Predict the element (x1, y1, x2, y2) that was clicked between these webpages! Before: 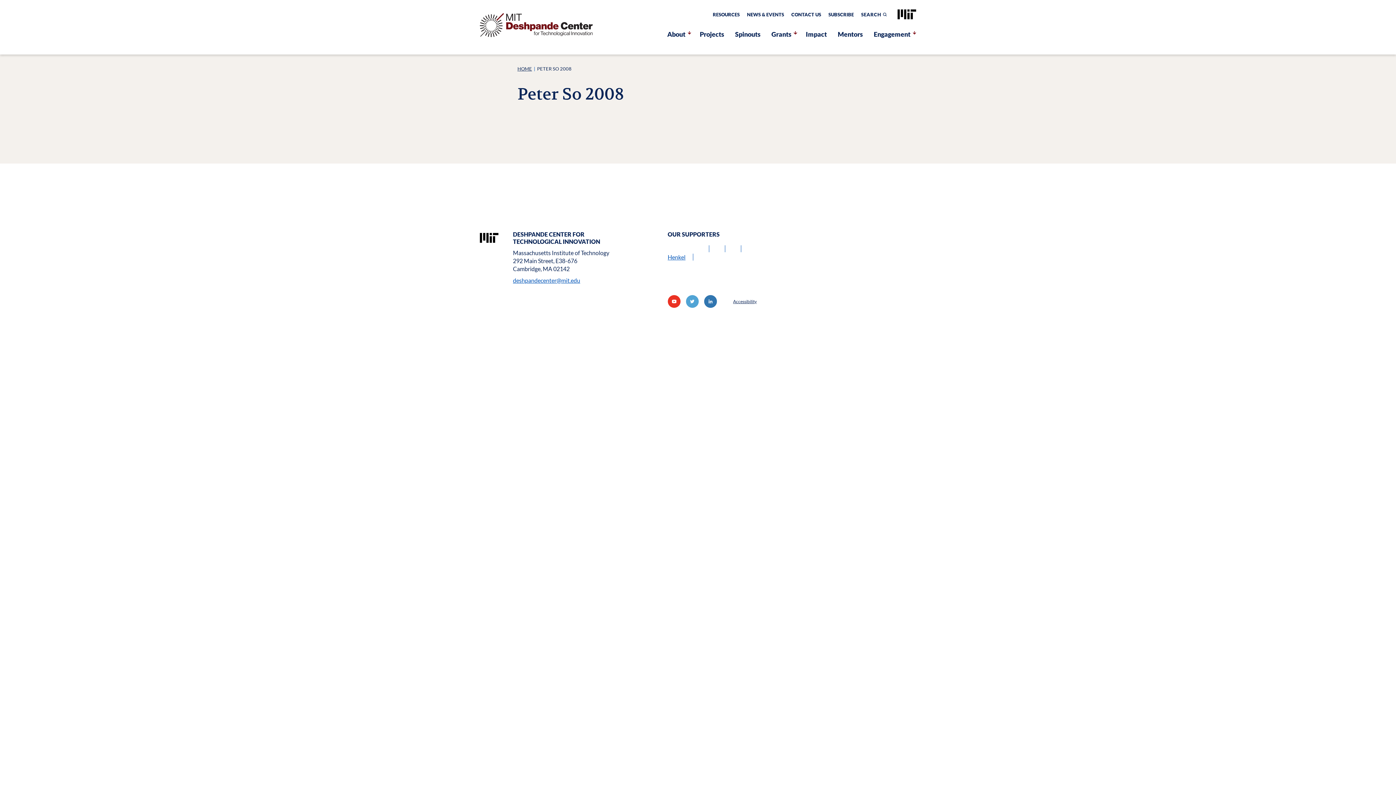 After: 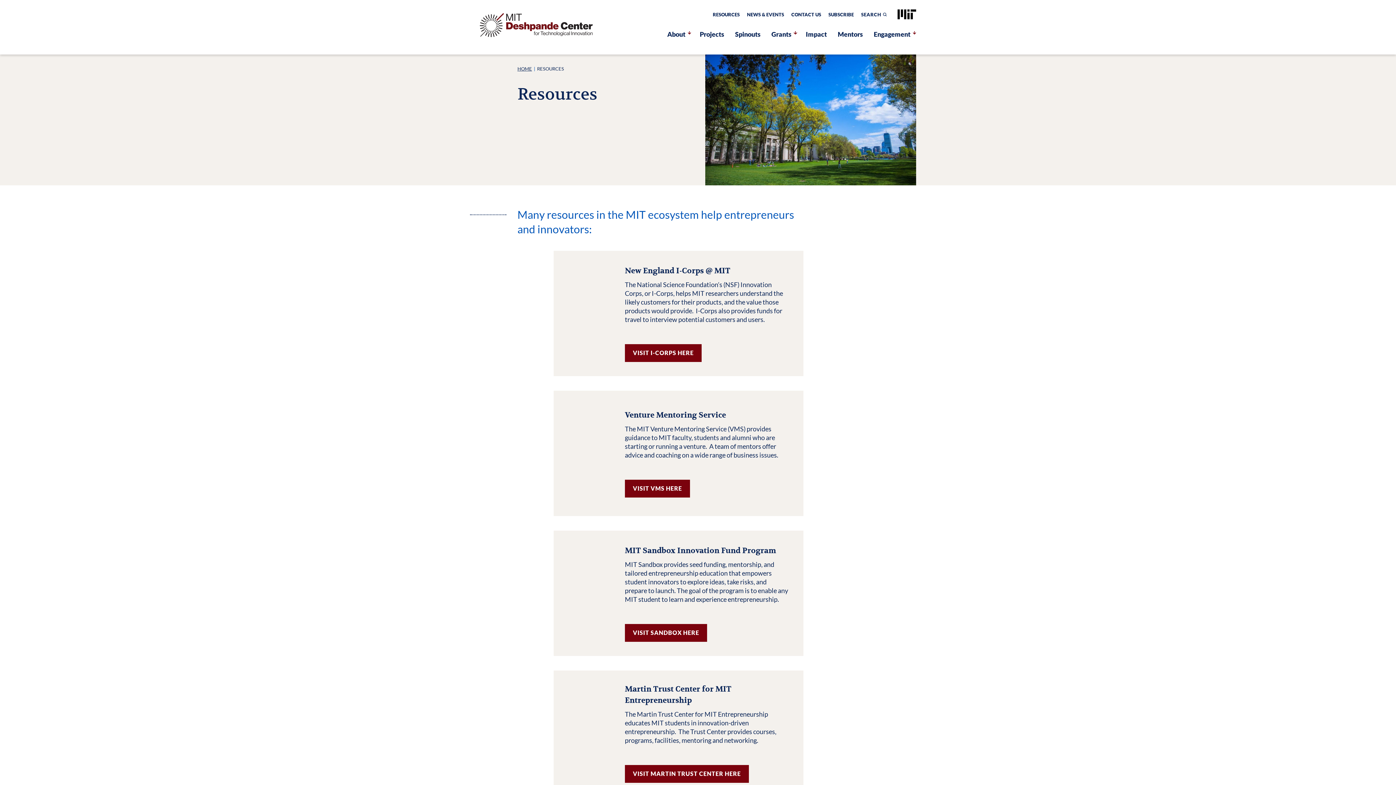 Action: label: RESOURCES bbox: (709, 7, 743, 21)